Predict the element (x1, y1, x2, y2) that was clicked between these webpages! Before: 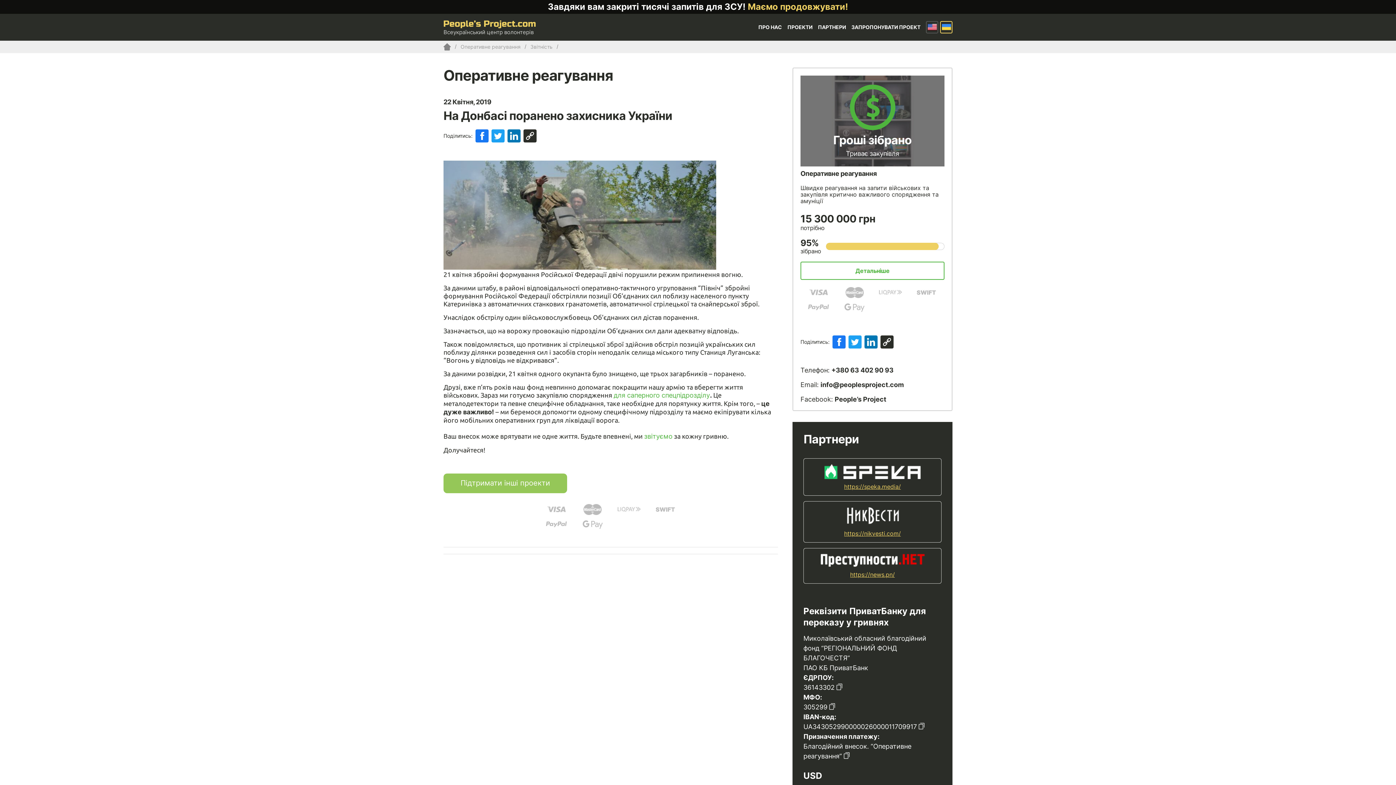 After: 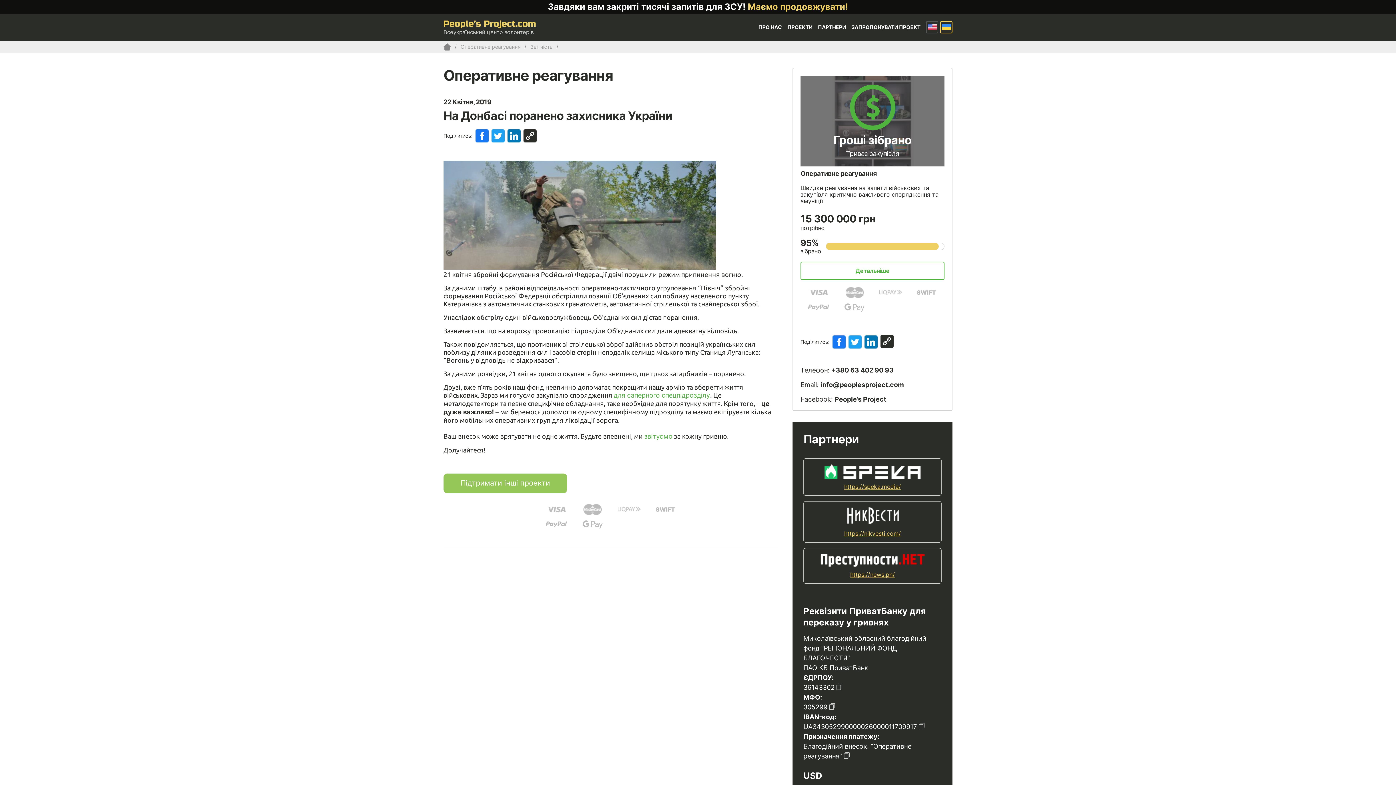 Action: bbox: (880, 335, 893, 348)